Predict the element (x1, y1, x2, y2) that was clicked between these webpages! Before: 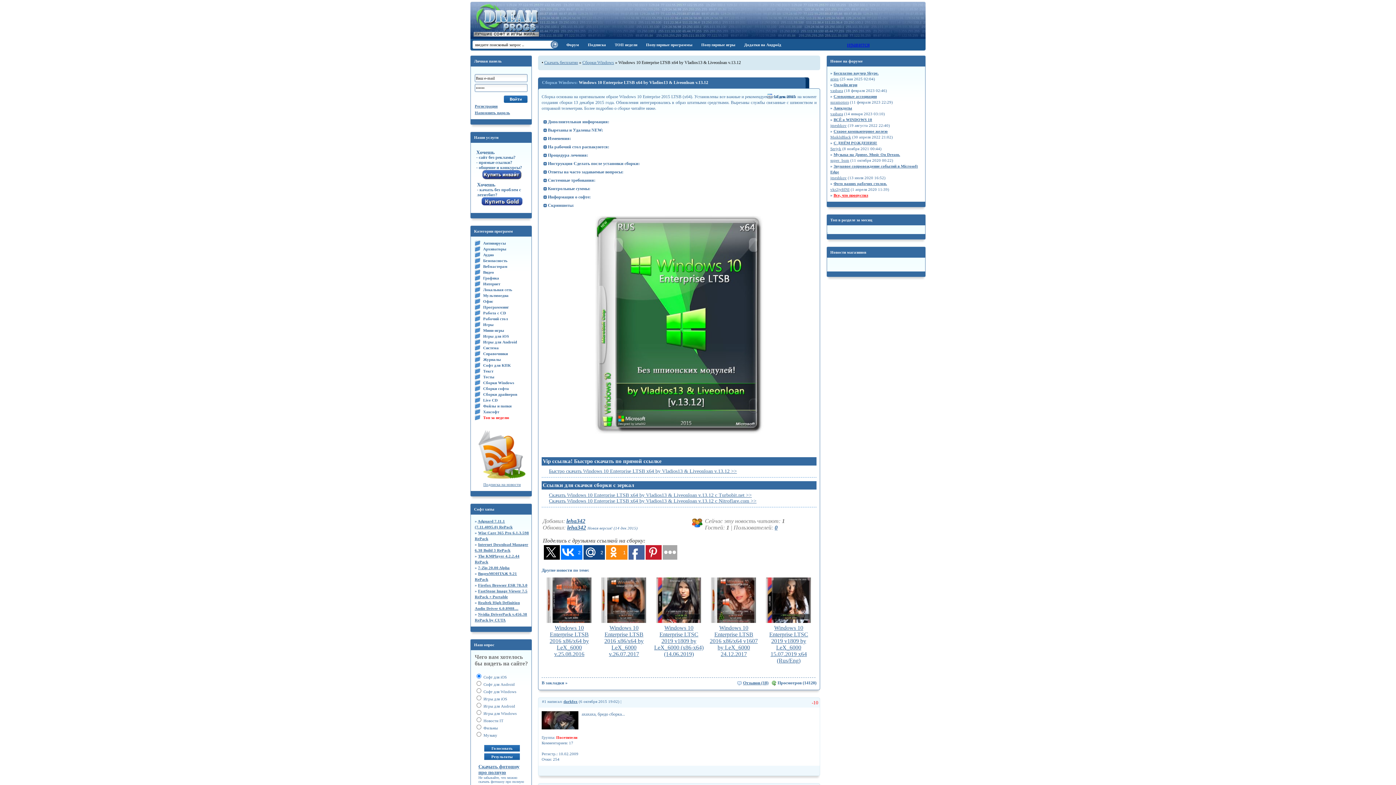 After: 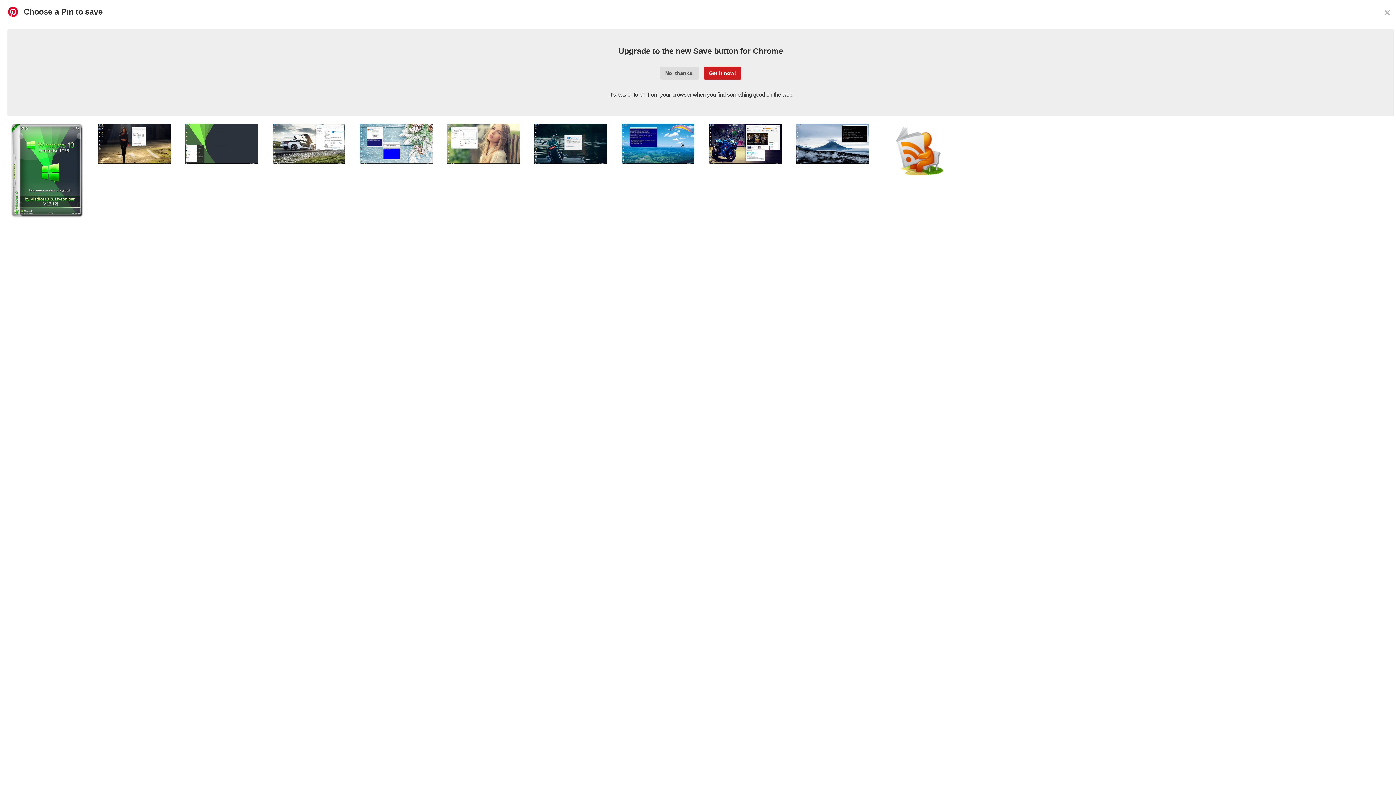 Action: bbox: (645, 545, 660, 560)